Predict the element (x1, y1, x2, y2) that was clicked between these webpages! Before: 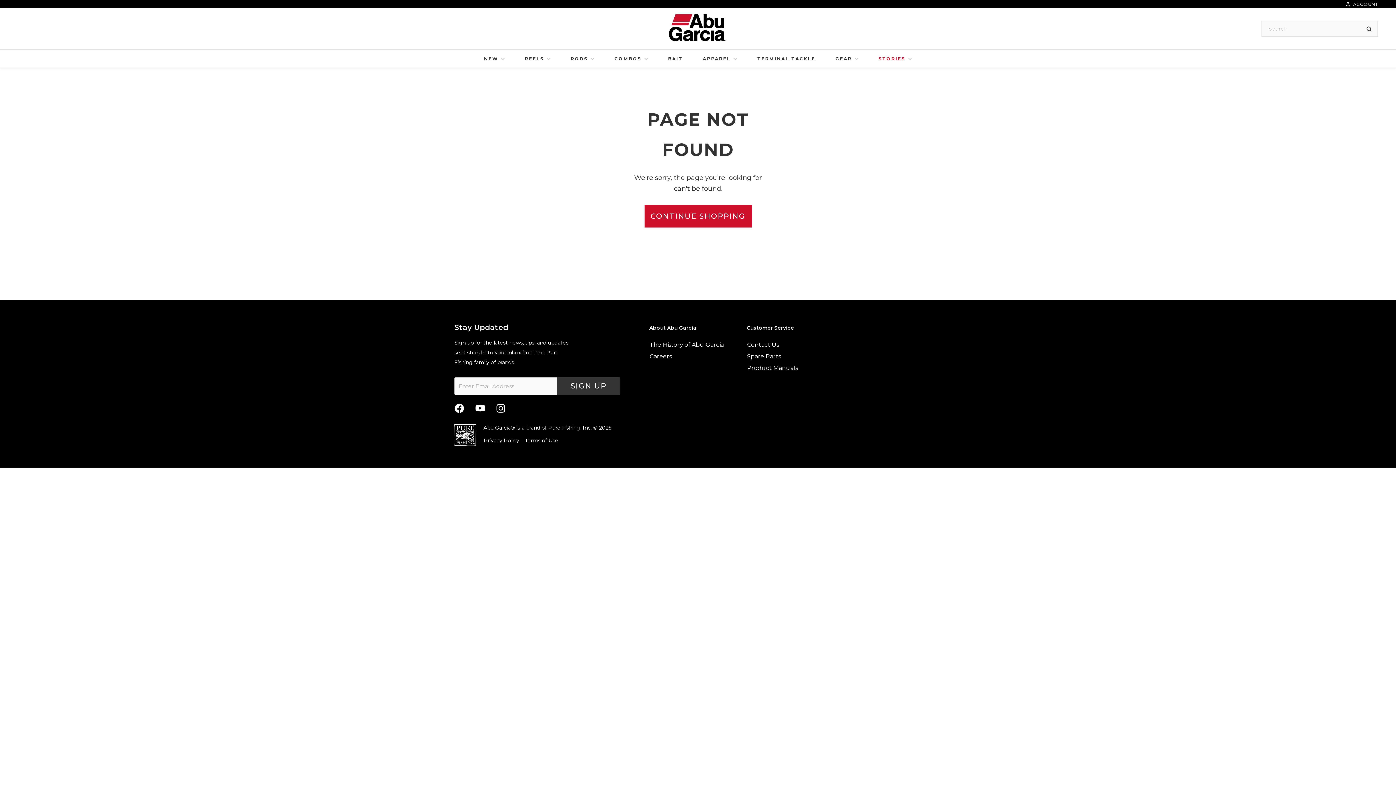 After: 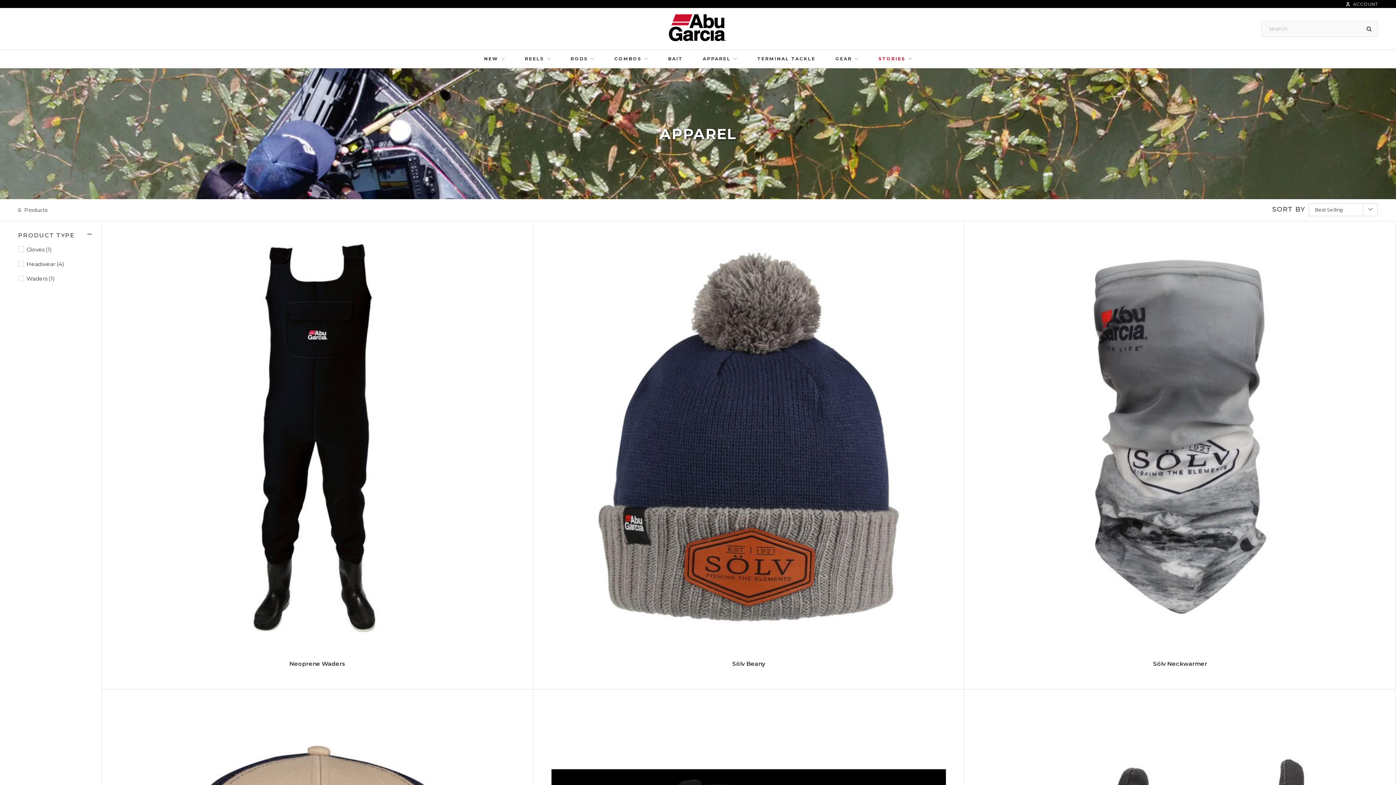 Action: bbox: (703, 49, 737, 68) label: APPAREL